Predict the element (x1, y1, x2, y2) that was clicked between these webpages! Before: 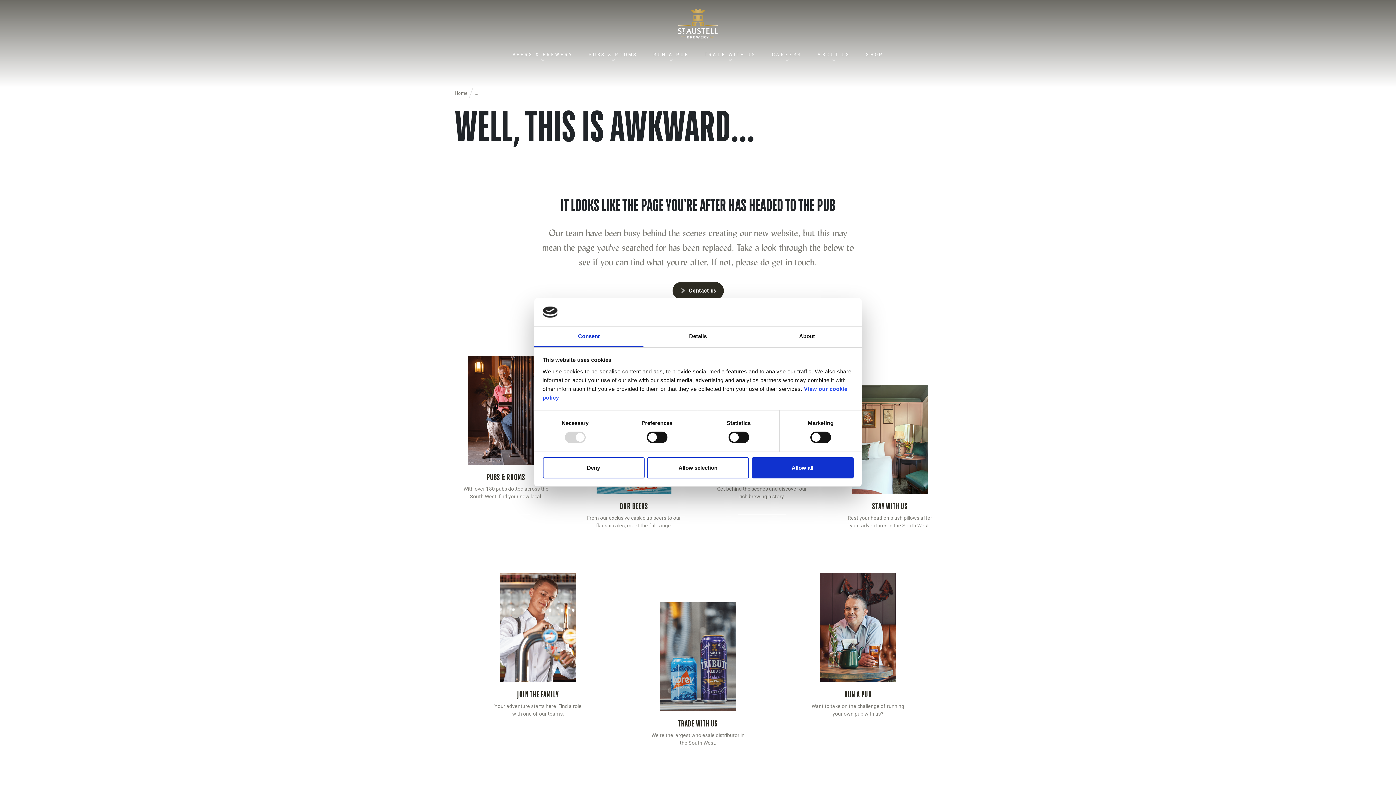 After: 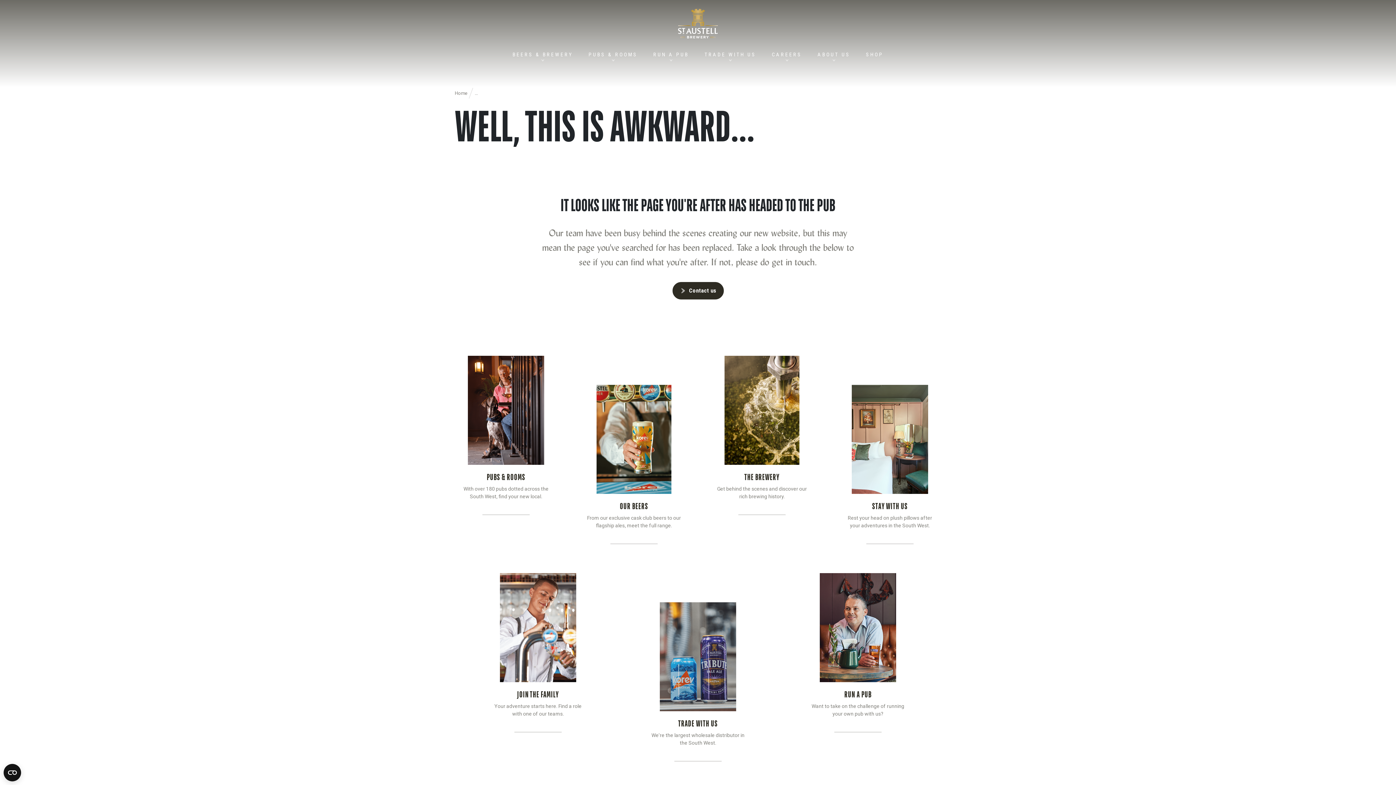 Action: bbox: (751, 457, 853, 478) label: Allow all